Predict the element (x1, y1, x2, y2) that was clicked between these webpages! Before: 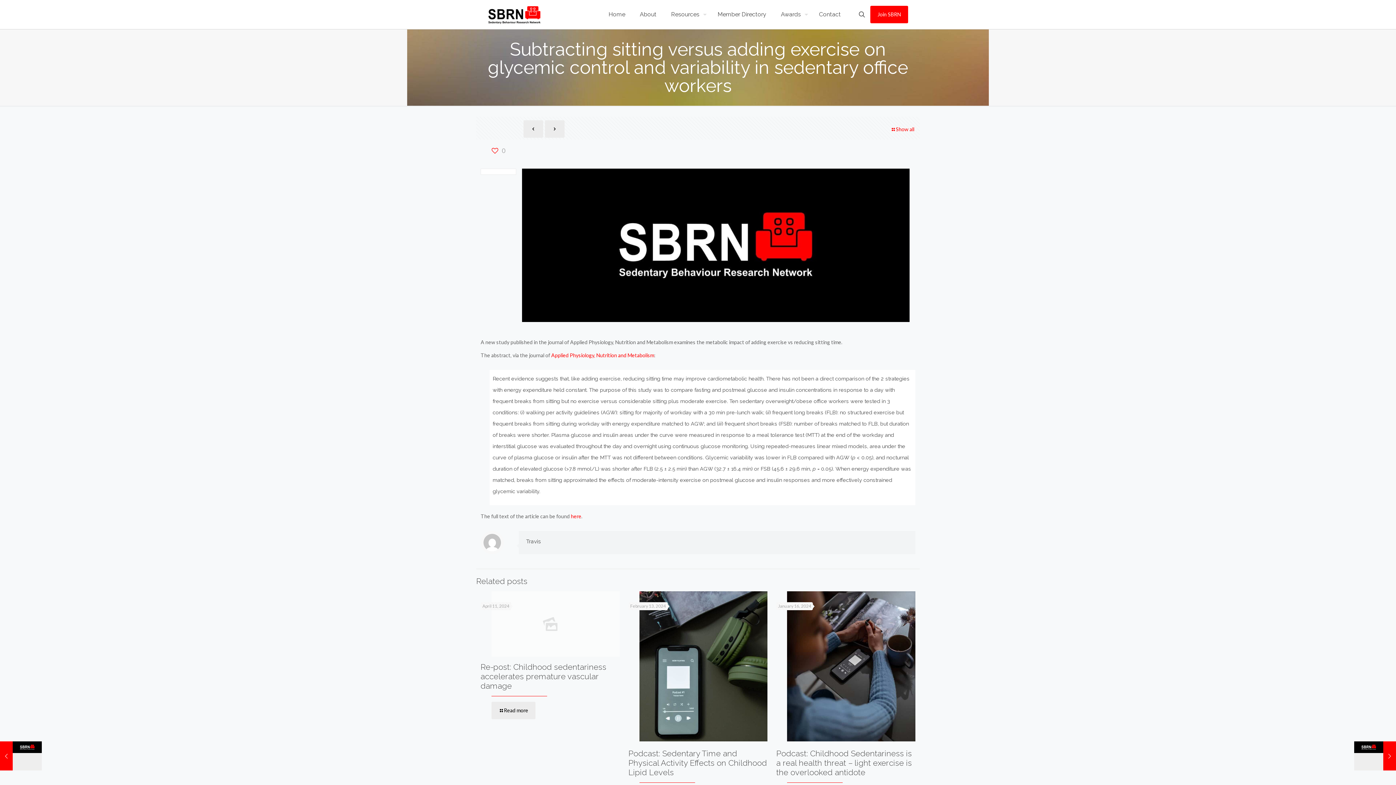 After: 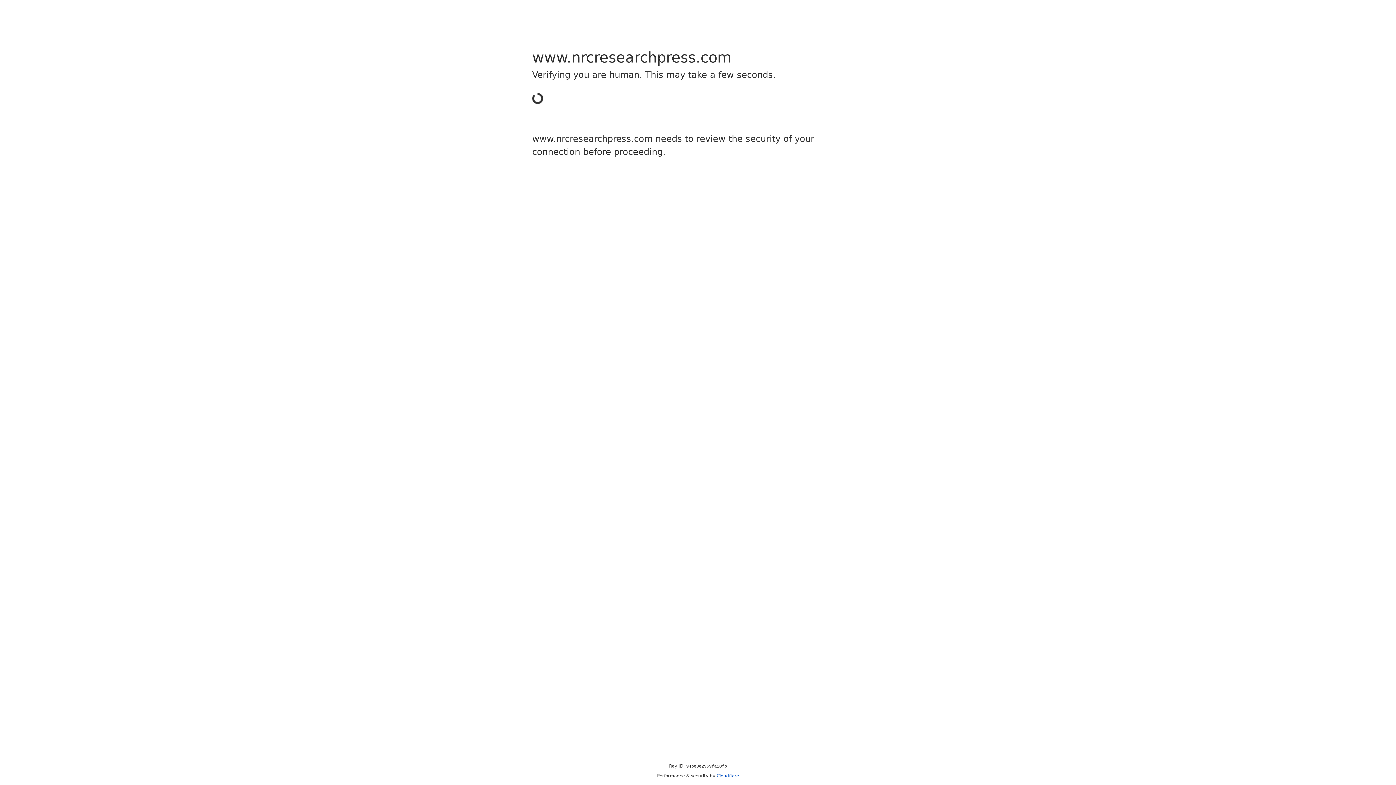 Action: bbox: (551, 352, 654, 358) label: Applied Physiology, Nutrition and Metabolism